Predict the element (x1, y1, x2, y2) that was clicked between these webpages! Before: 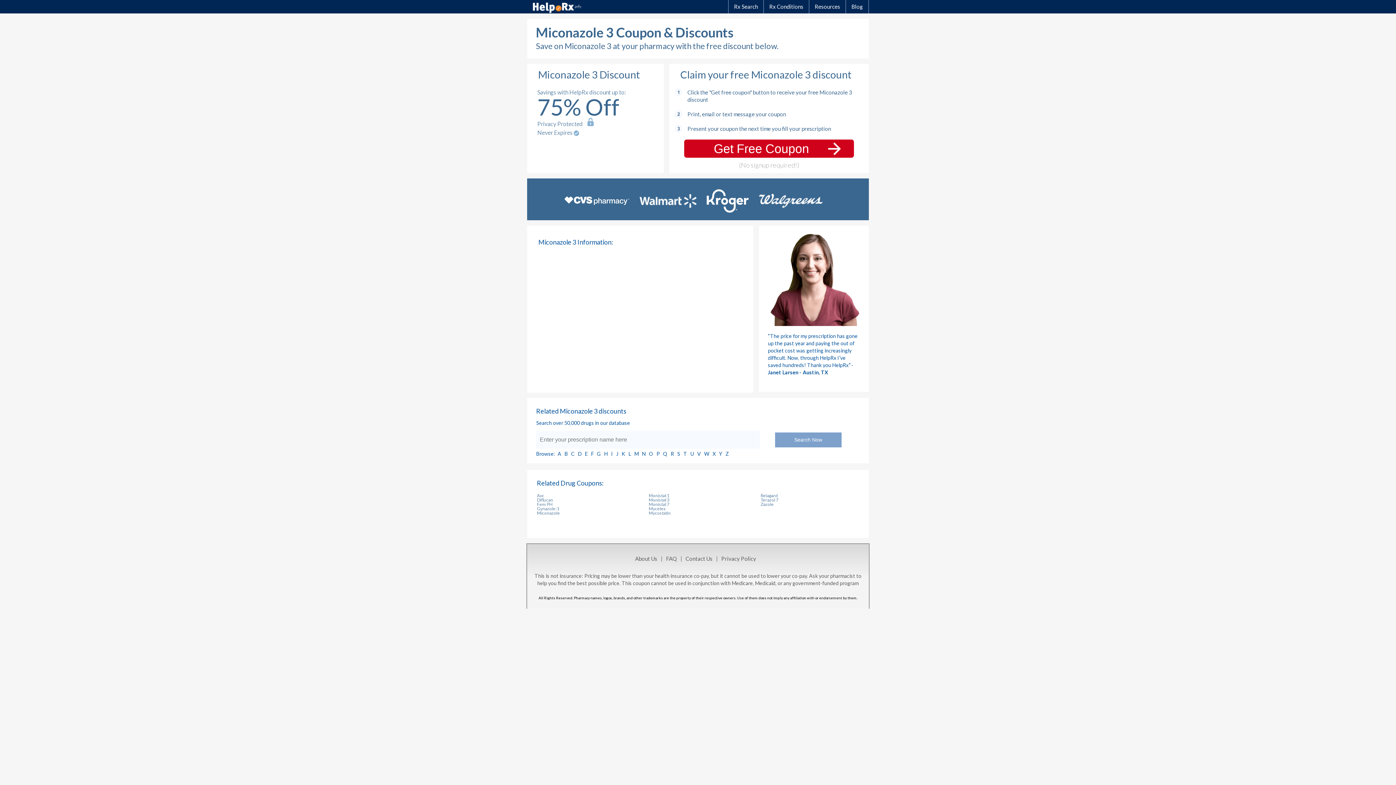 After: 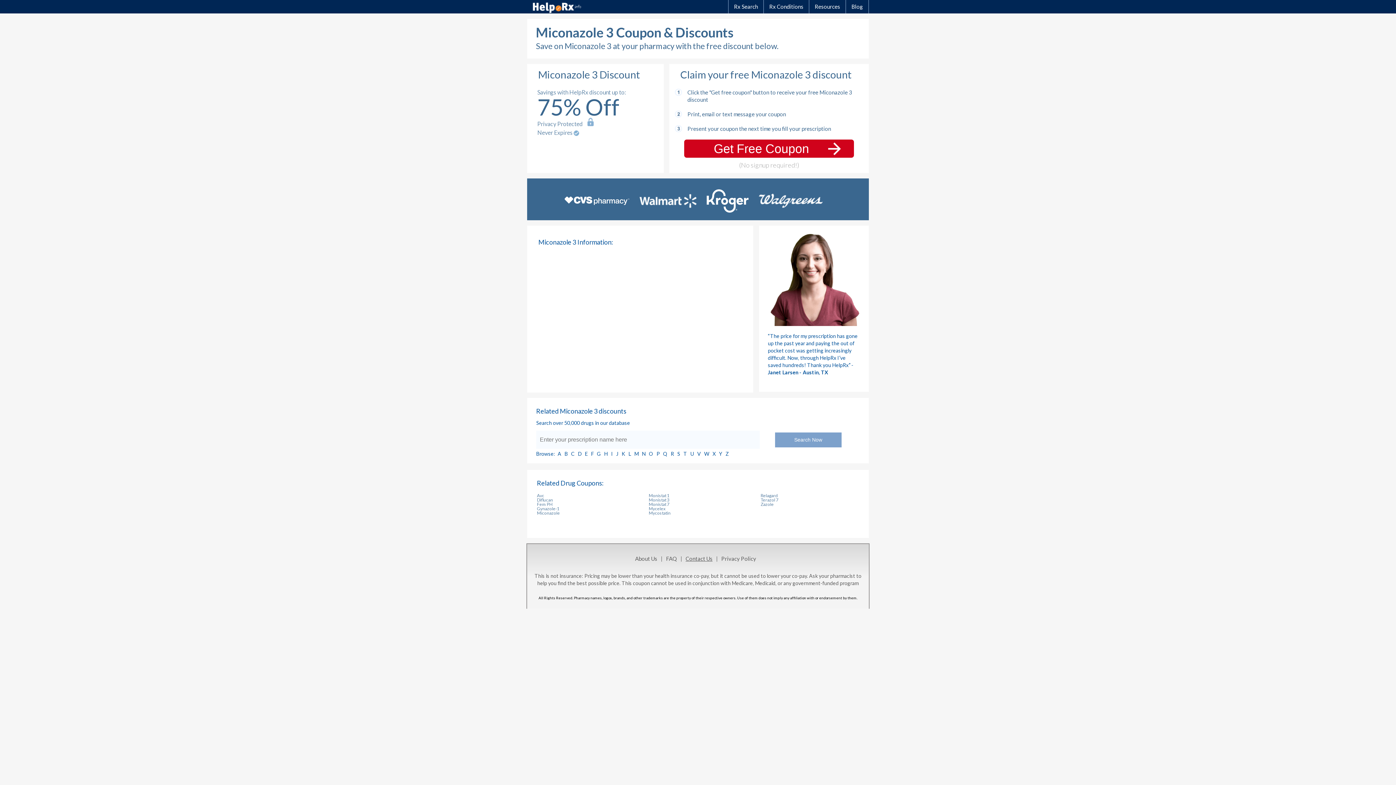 Action: bbox: (685, 555, 716, 562) label: Contact Us